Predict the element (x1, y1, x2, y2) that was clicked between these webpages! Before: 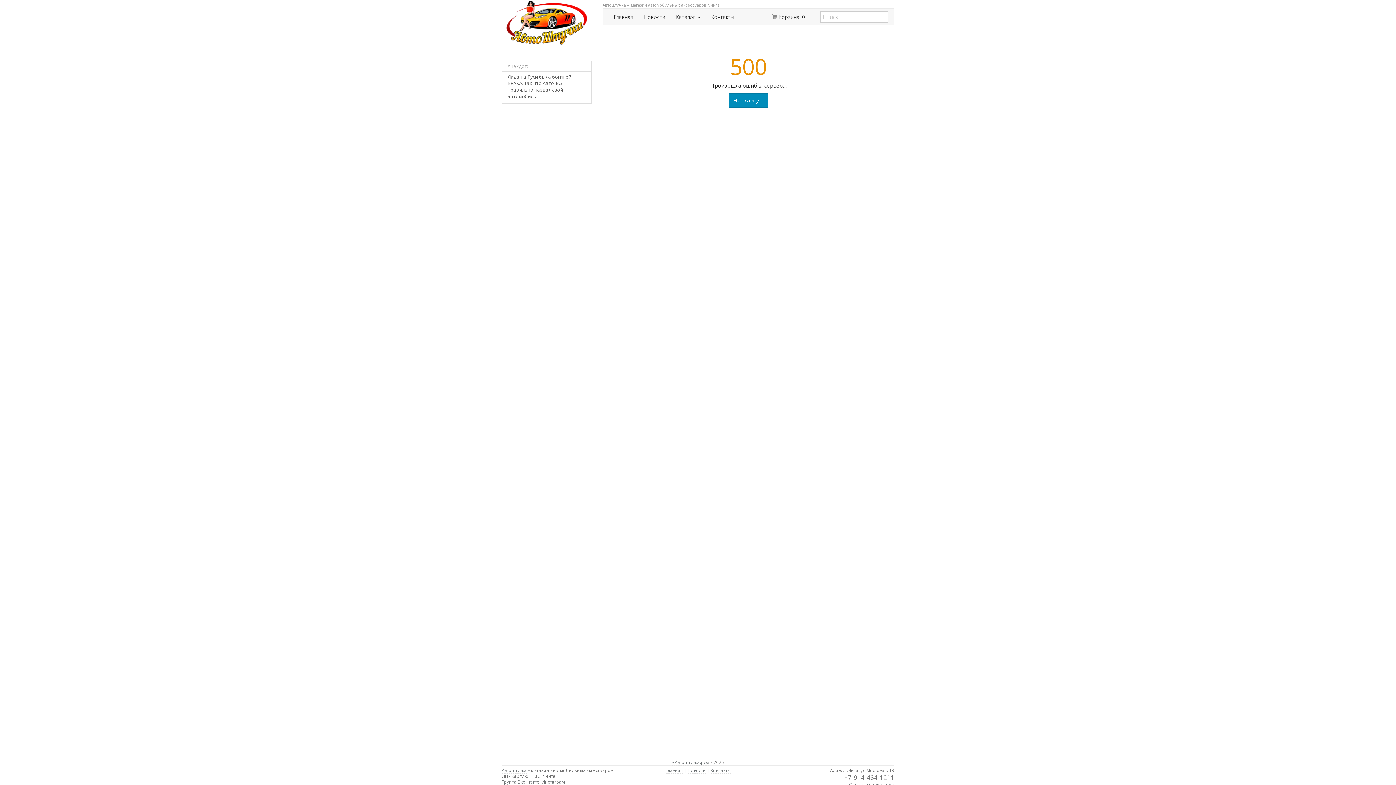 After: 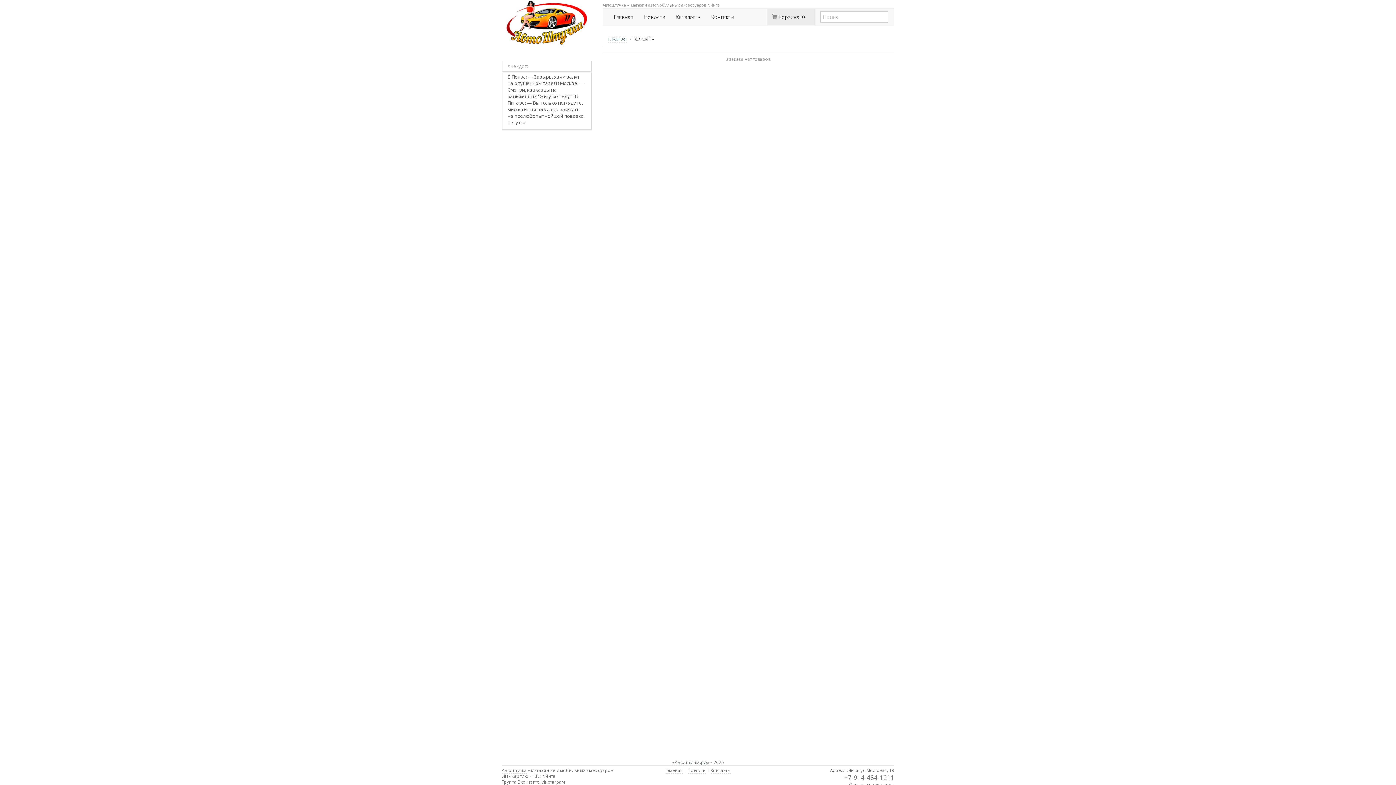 Action: label:  Корзина: 0 bbox: (766, 8, 814, 25)